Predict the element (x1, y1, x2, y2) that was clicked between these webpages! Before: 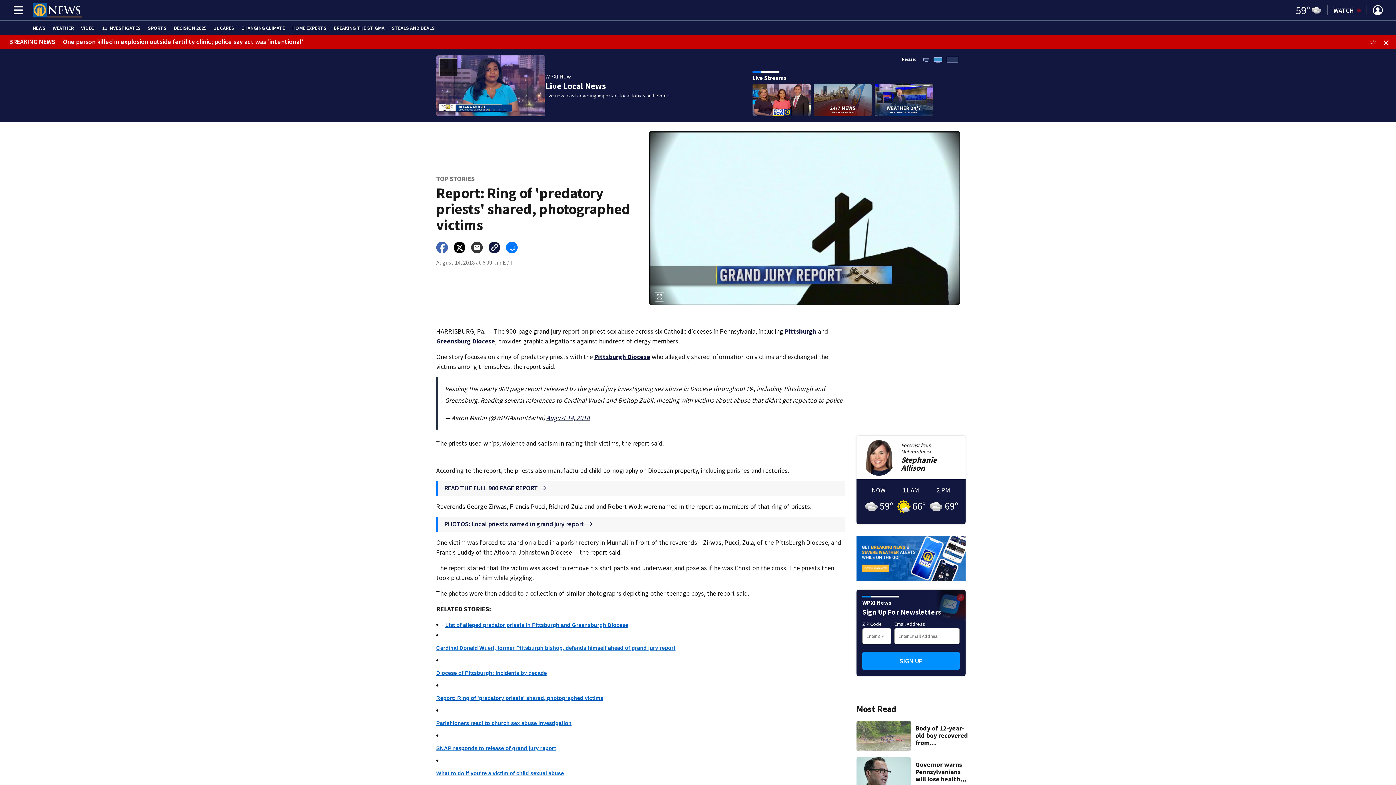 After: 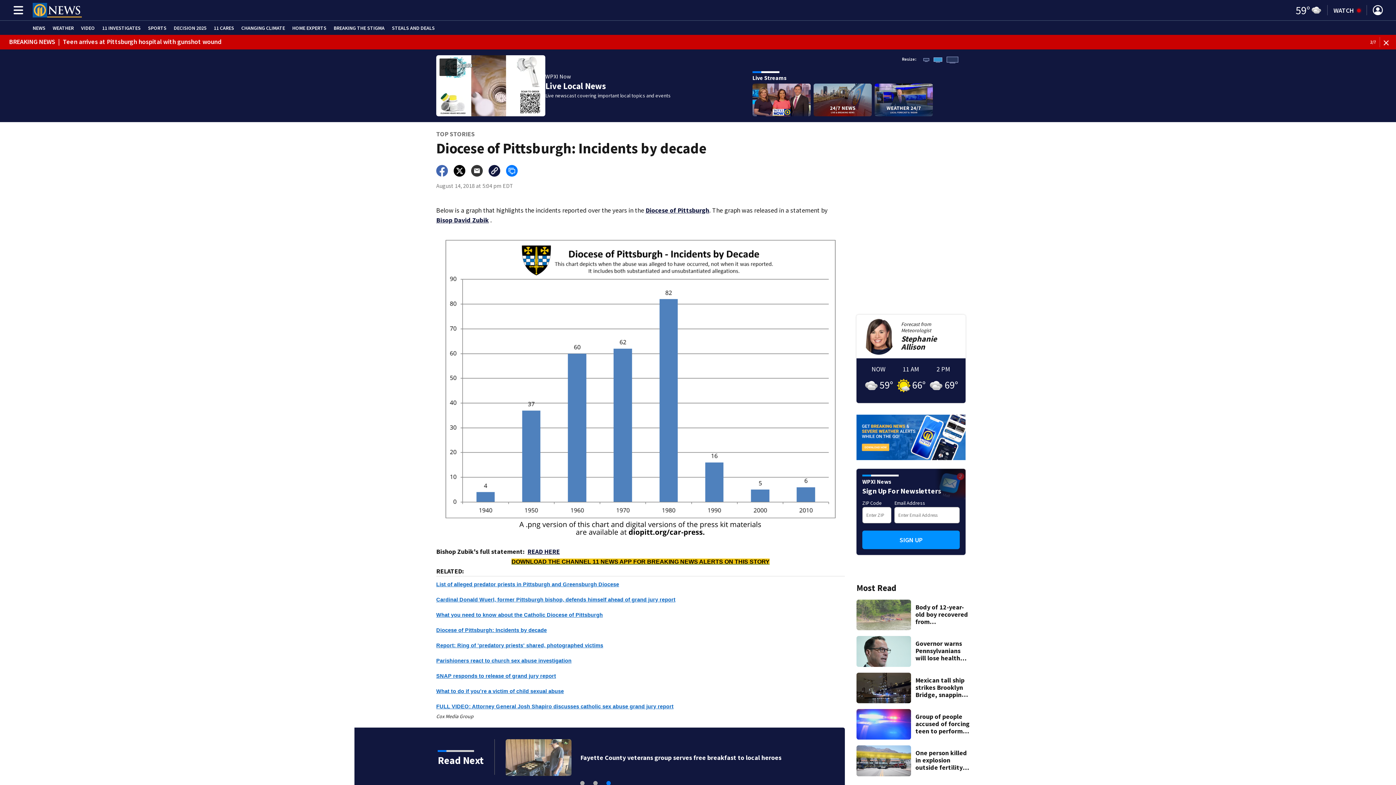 Action: bbox: (436, 670, 546, 676) label: Diocese of Pittsburgh: Incidents by decade